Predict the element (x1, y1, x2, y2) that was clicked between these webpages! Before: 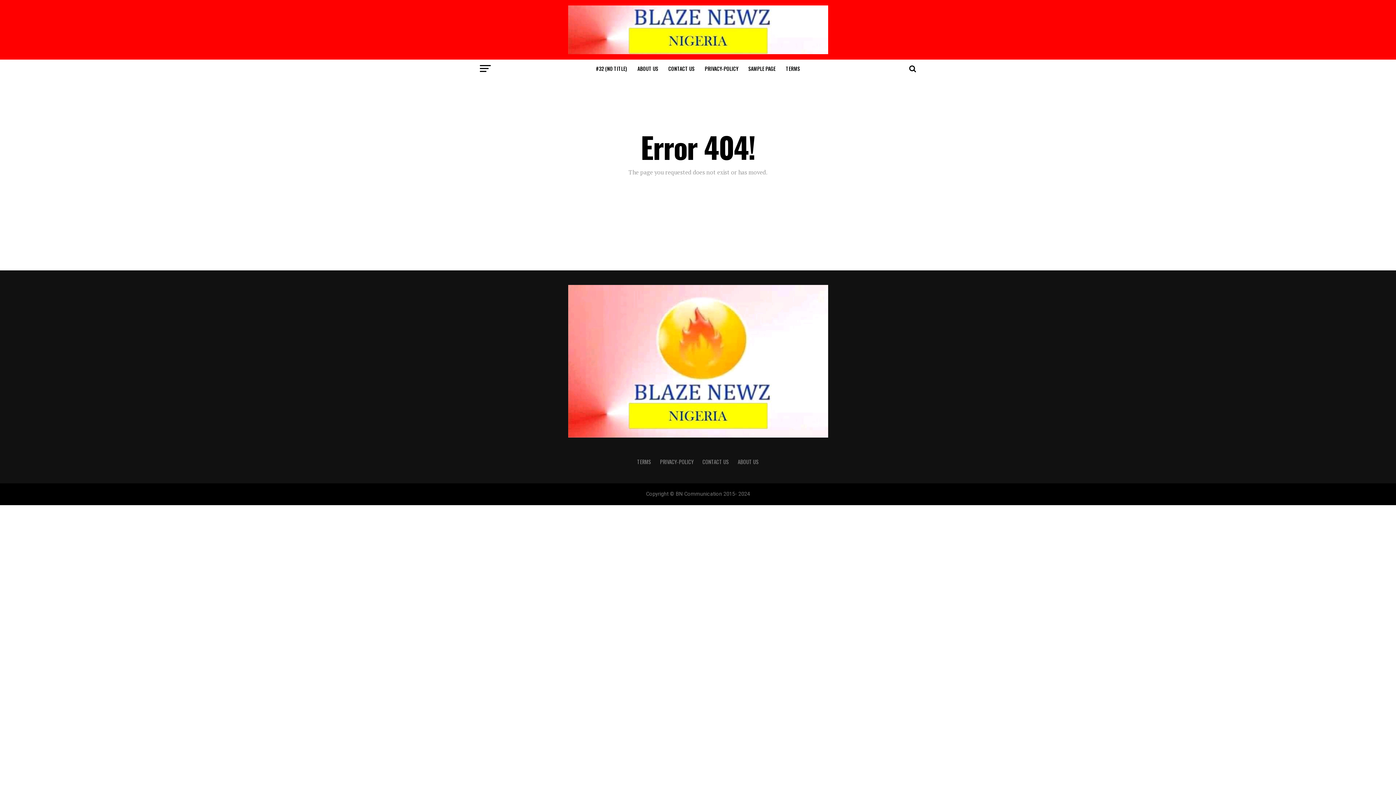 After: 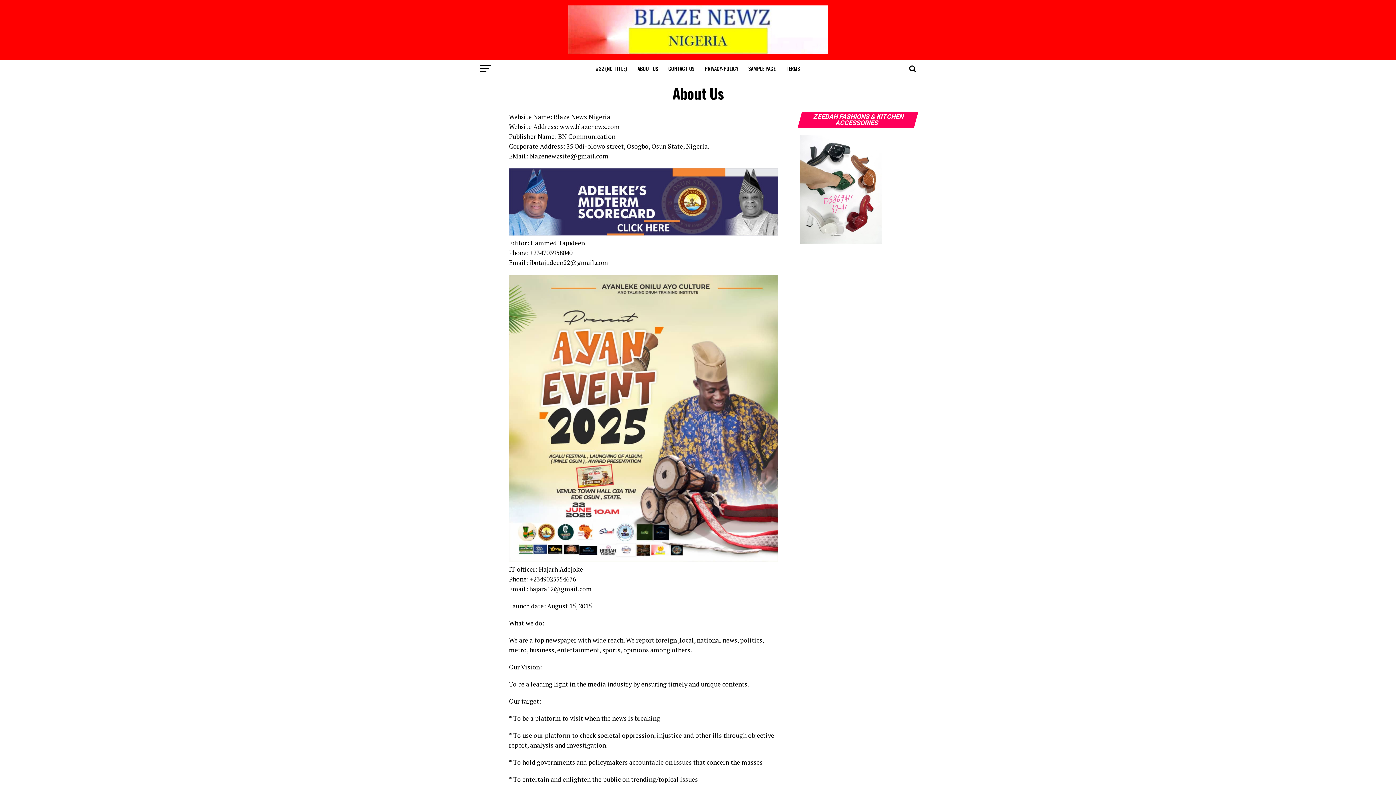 Action: label: ABOUT US bbox: (738, 458, 759, 465)